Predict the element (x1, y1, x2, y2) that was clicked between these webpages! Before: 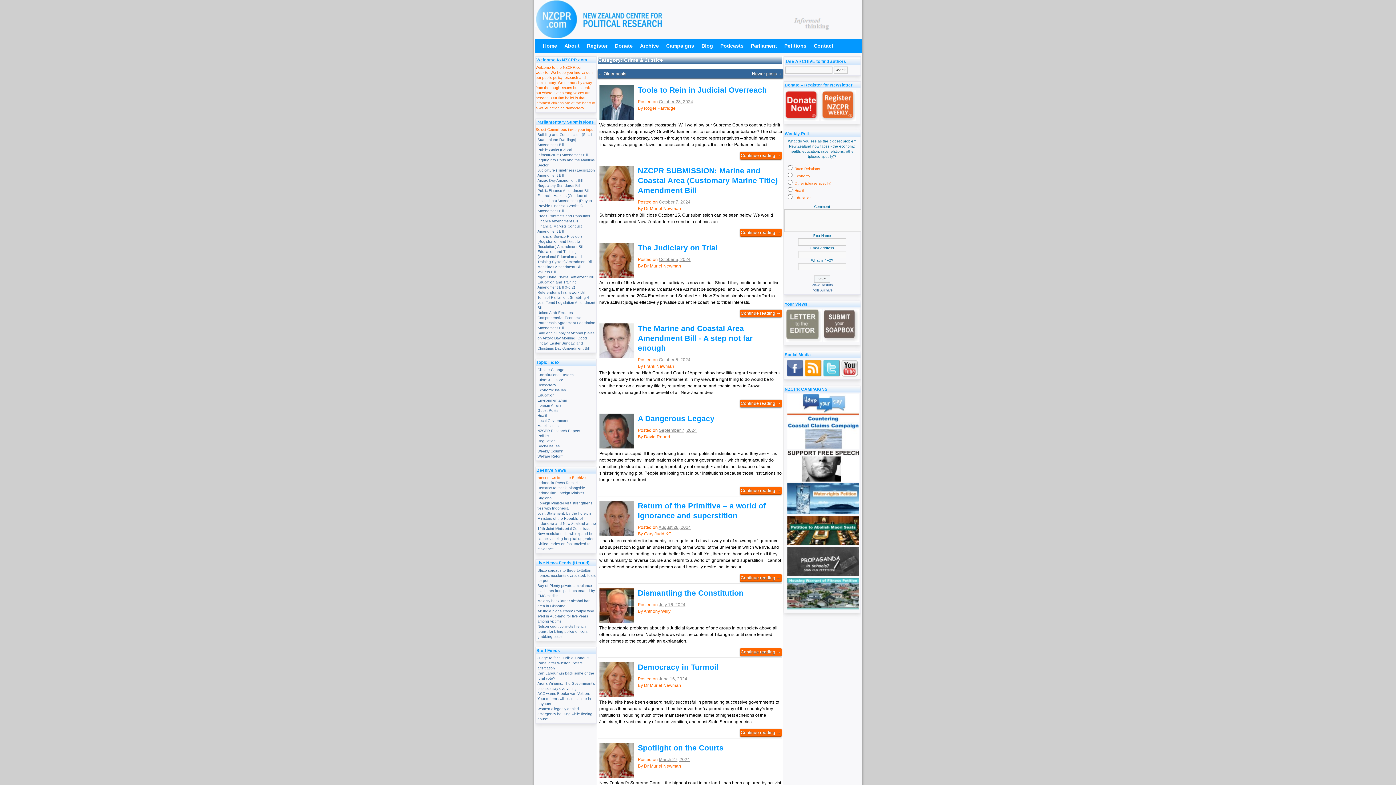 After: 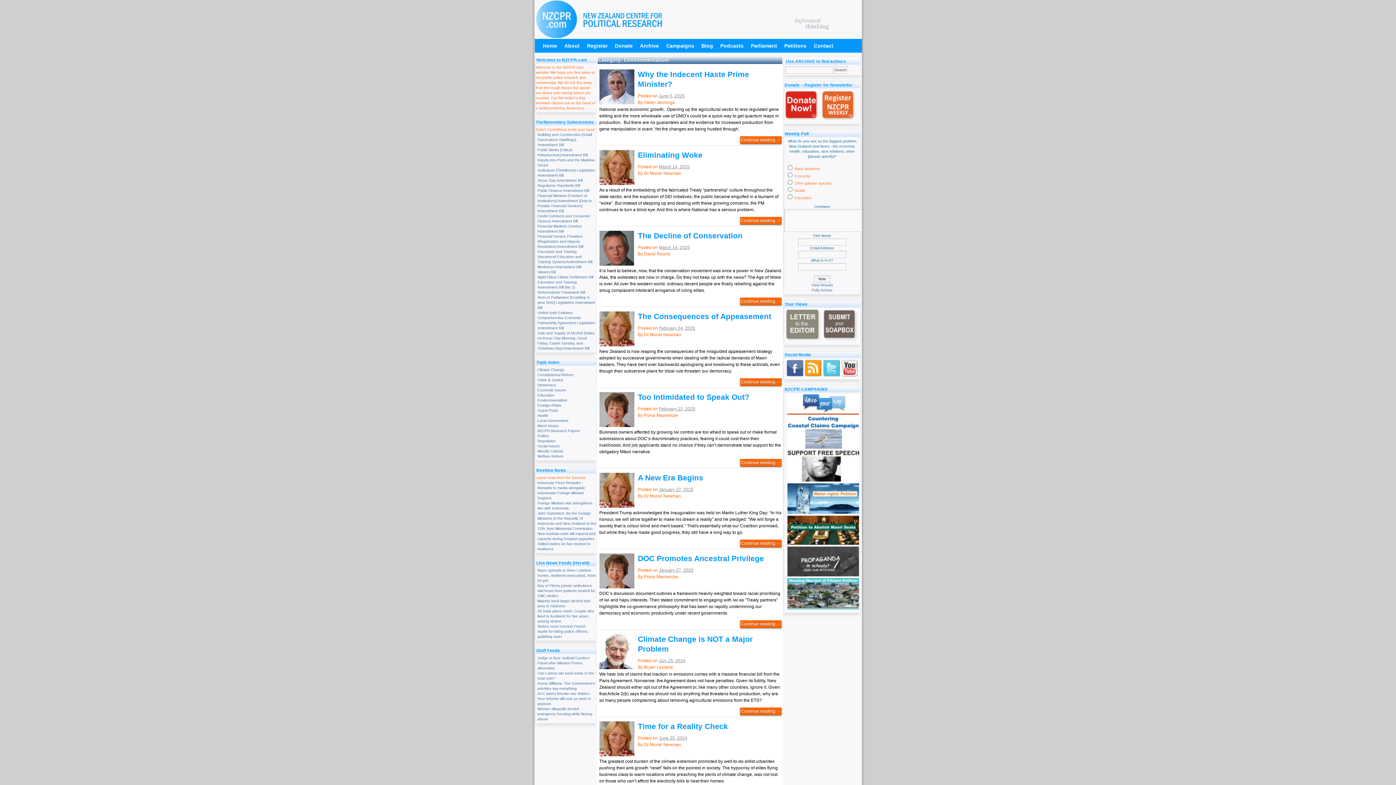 Action: label: Environmentalism bbox: (537, 398, 567, 402)